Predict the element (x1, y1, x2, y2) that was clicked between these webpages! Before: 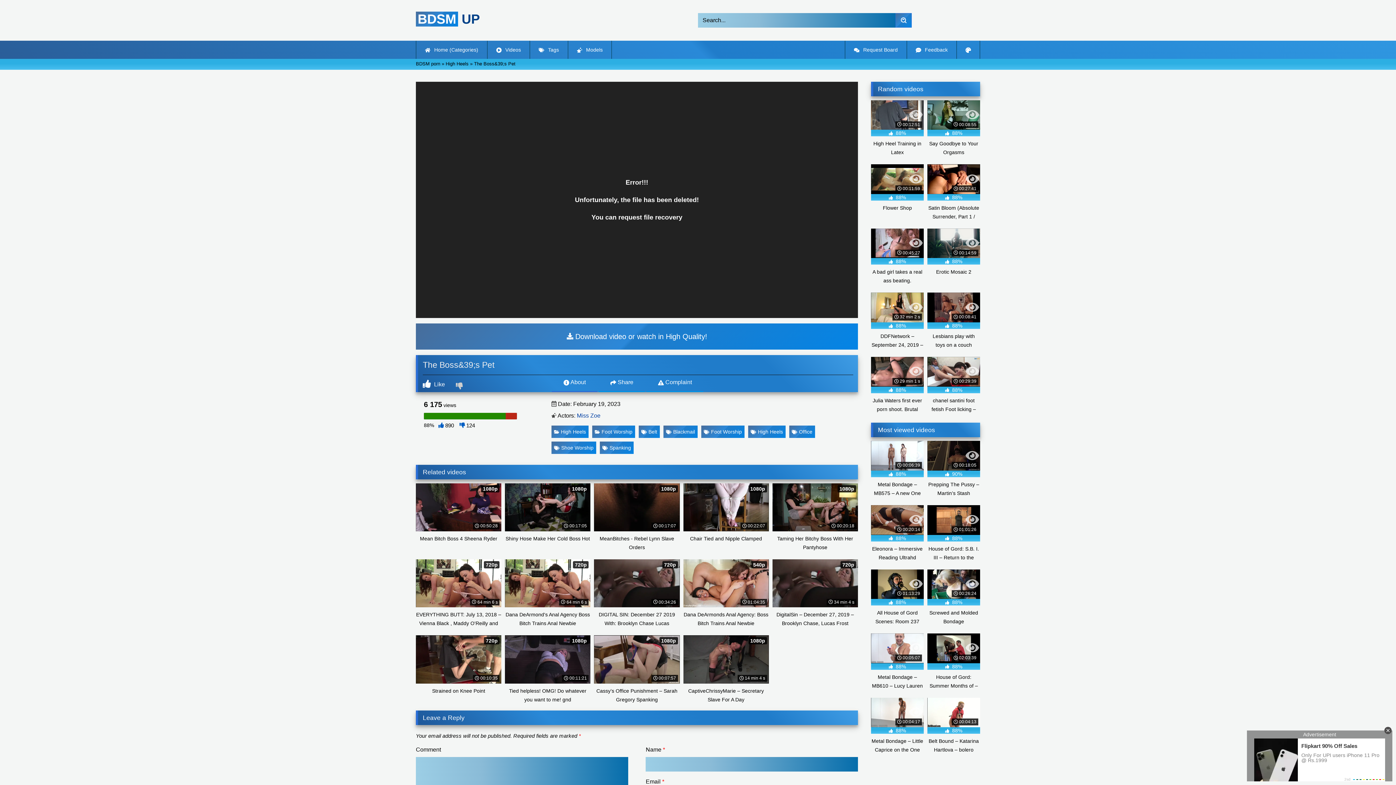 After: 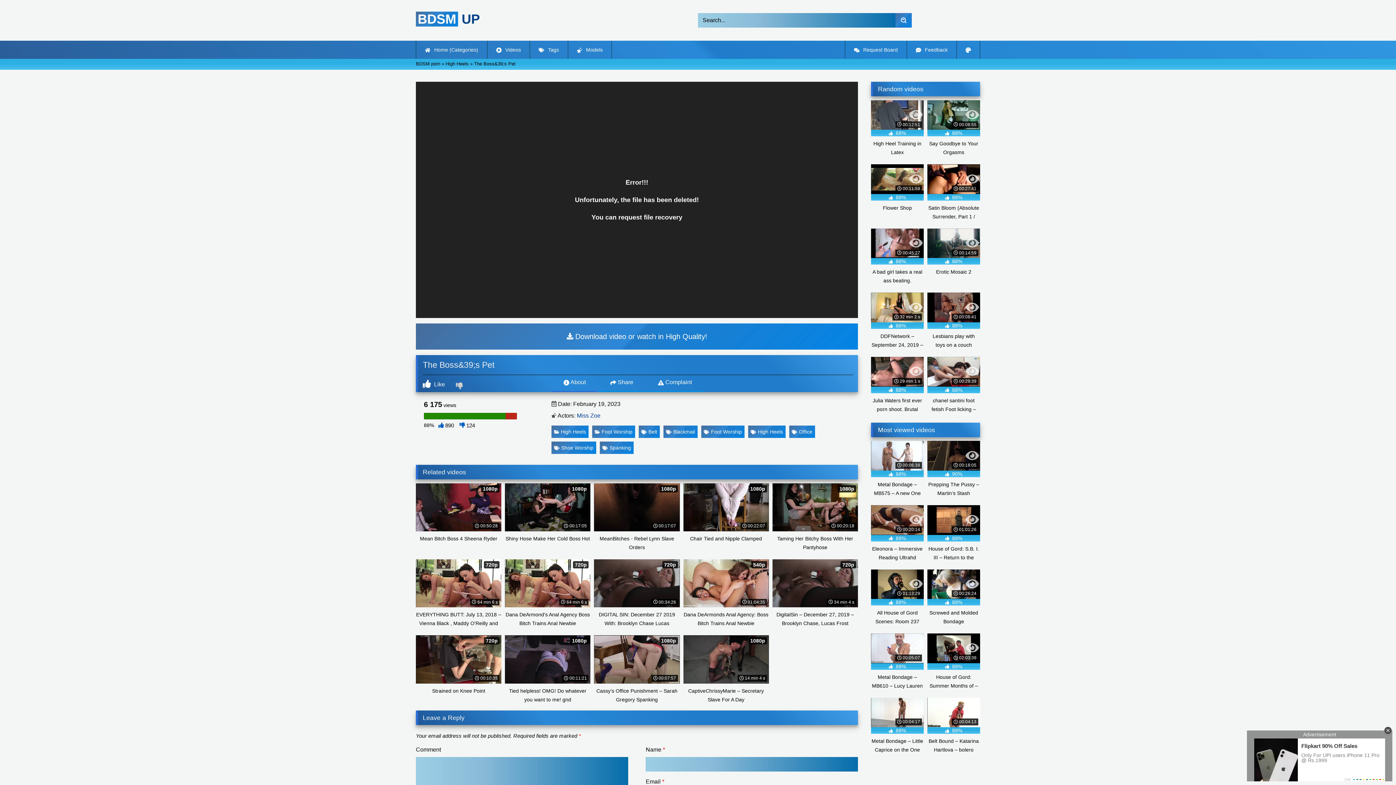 Action: bbox: (871, 441, 924, 497) label:  00:06:39
 88%
Metal Bondage – MB575 – A new One Bar Prison friend!